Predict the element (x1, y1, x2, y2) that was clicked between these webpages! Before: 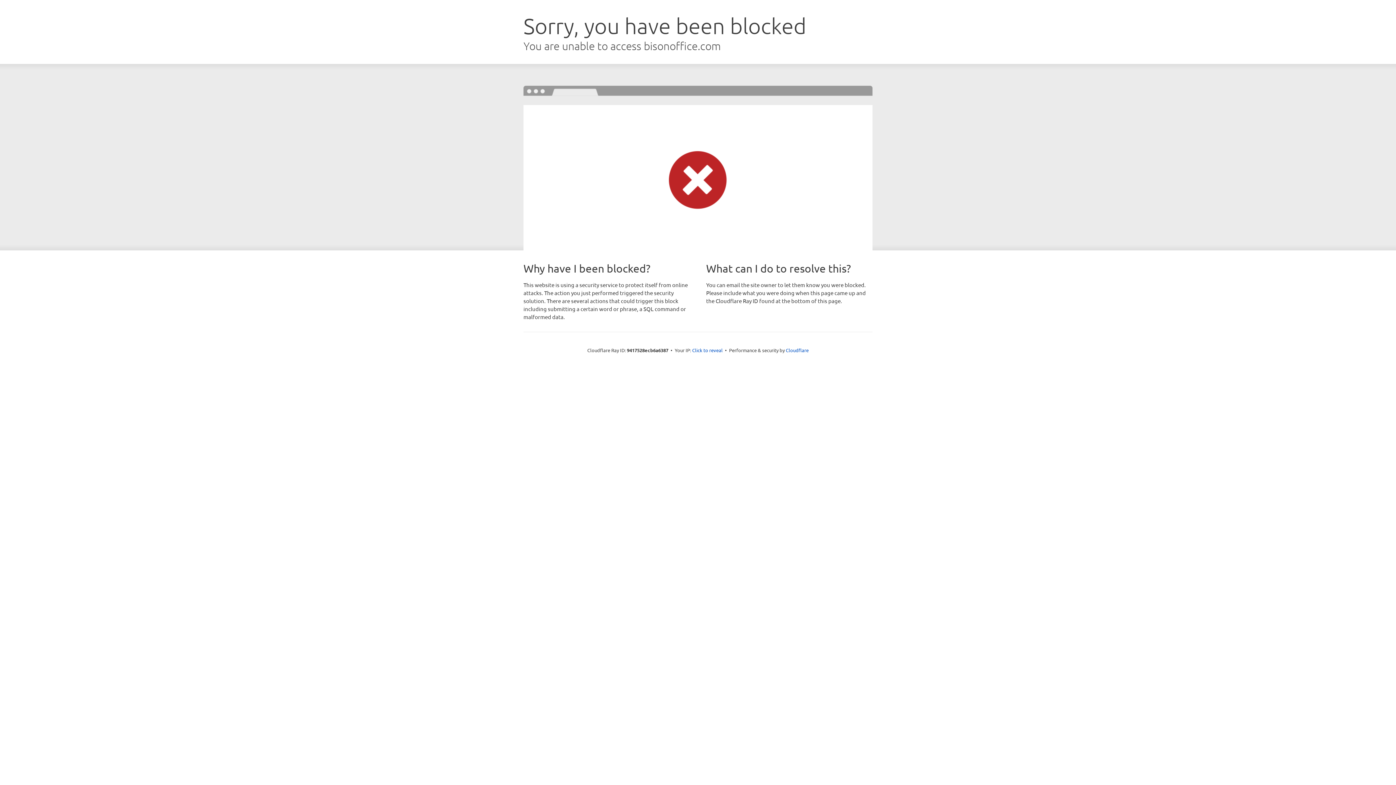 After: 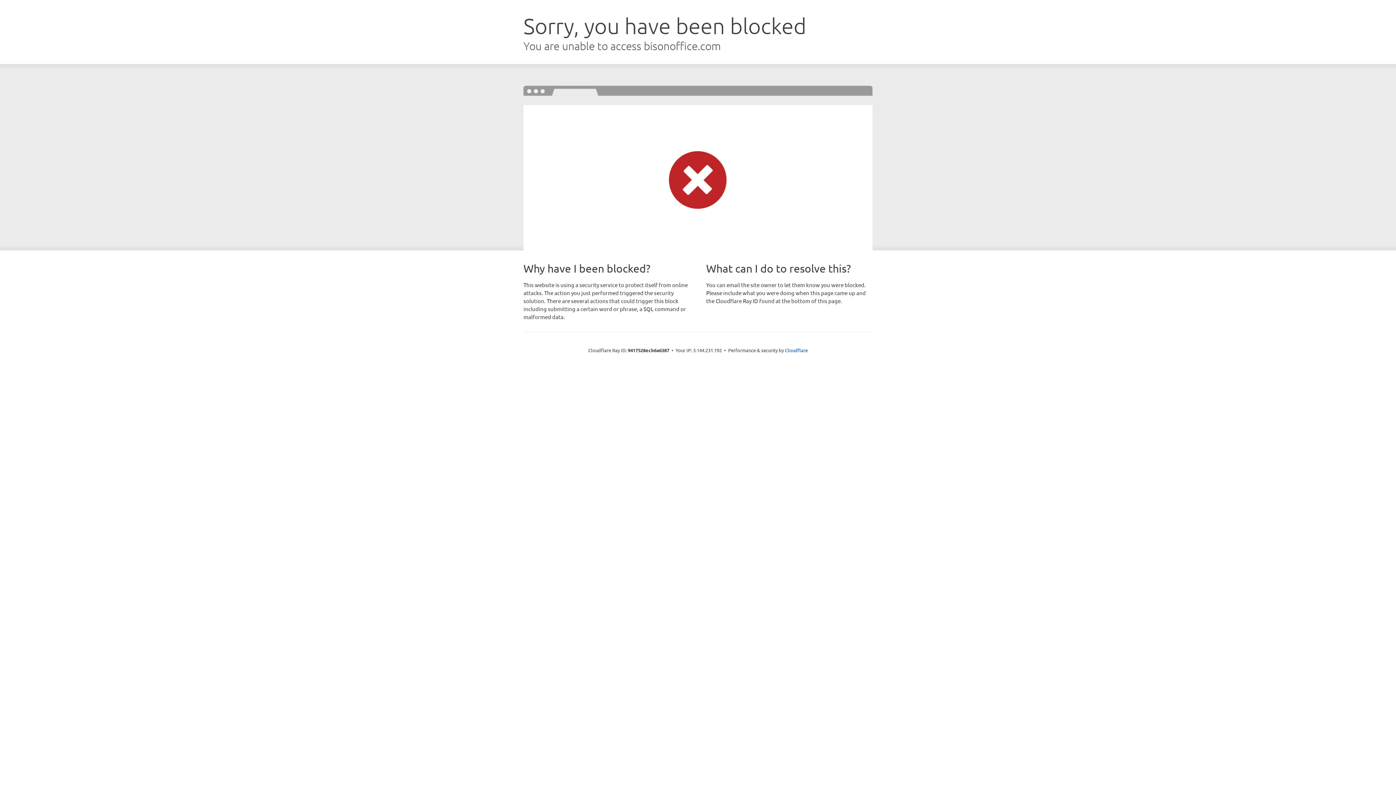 Action: label: Click to reveal bbox: (692, 346, 722, 353)